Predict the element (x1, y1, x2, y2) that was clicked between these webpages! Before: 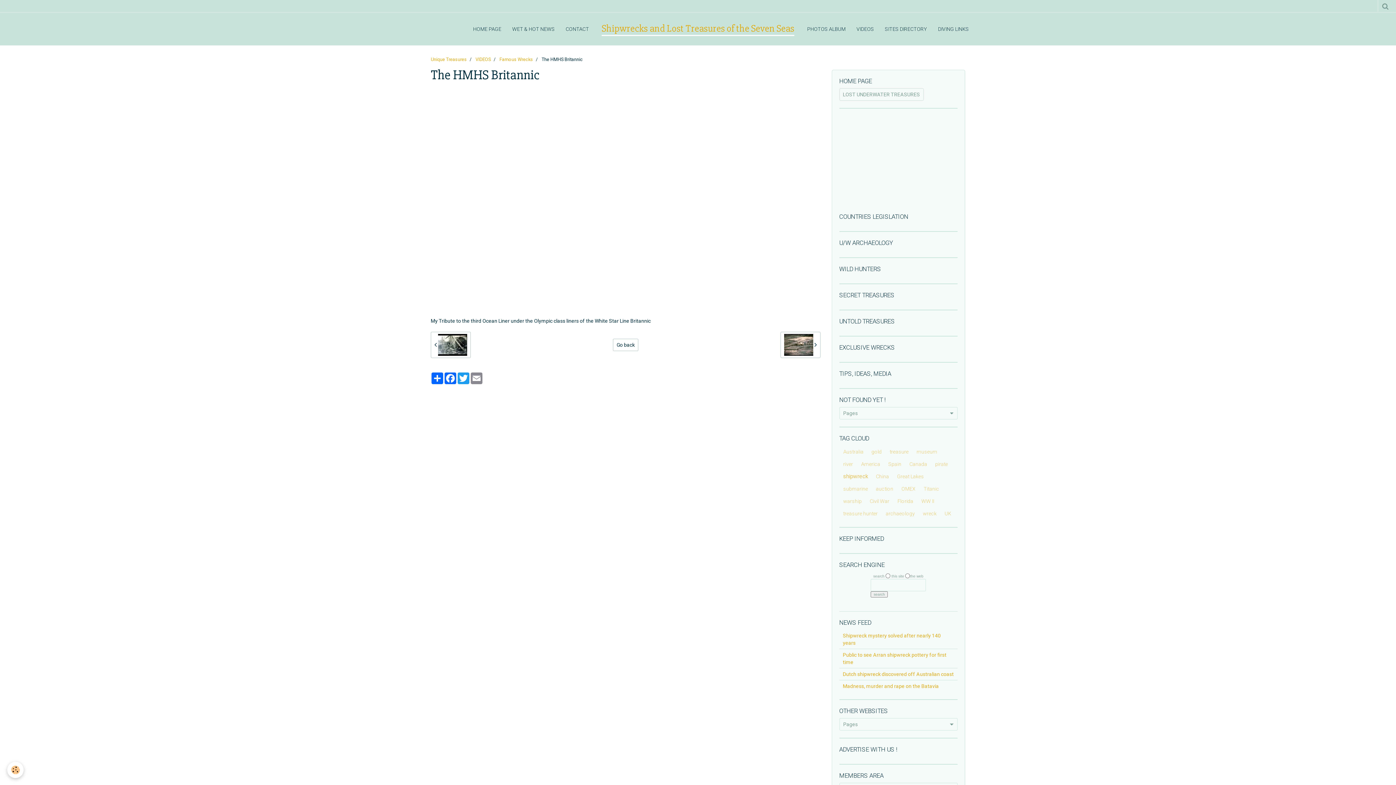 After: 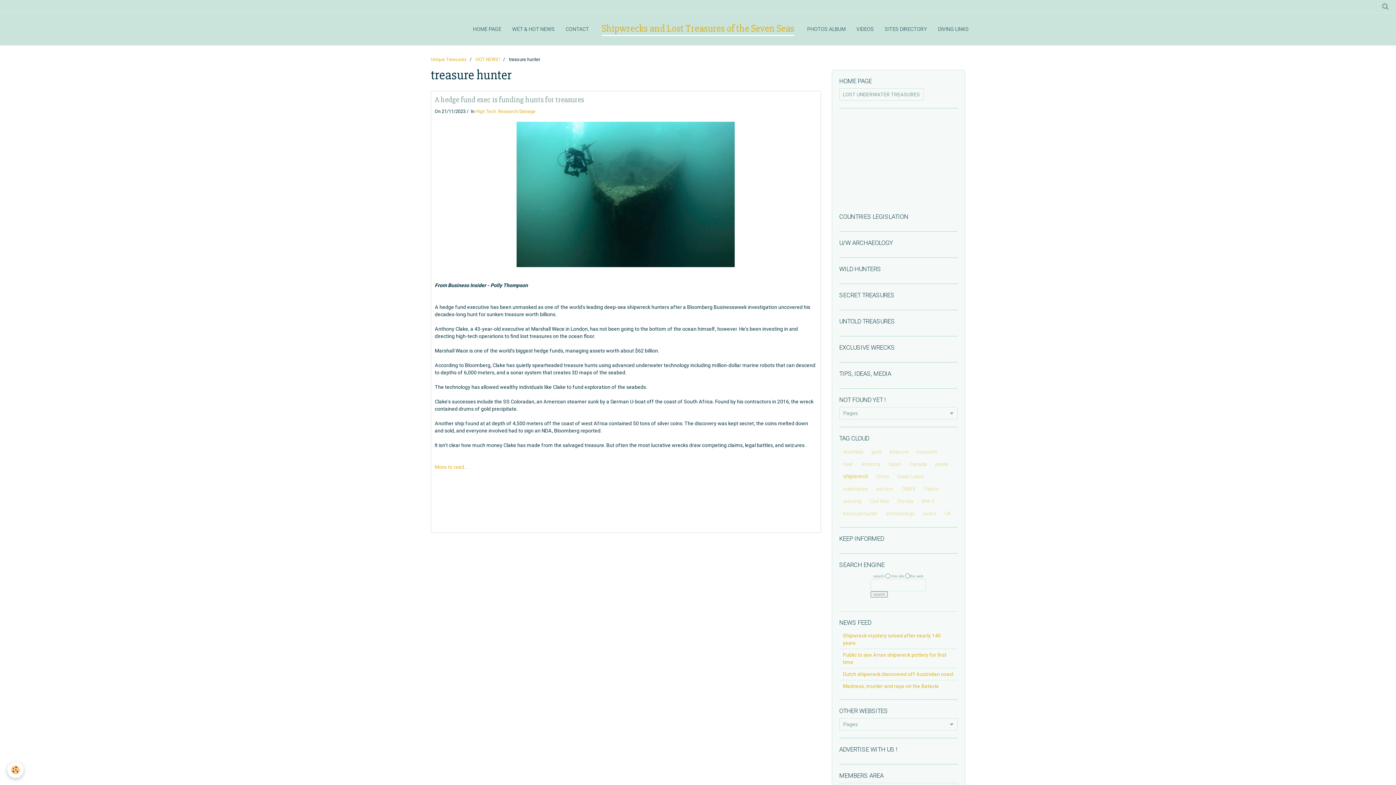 Action: bbox: (839, 507, 882, 520) label: treasure hunter